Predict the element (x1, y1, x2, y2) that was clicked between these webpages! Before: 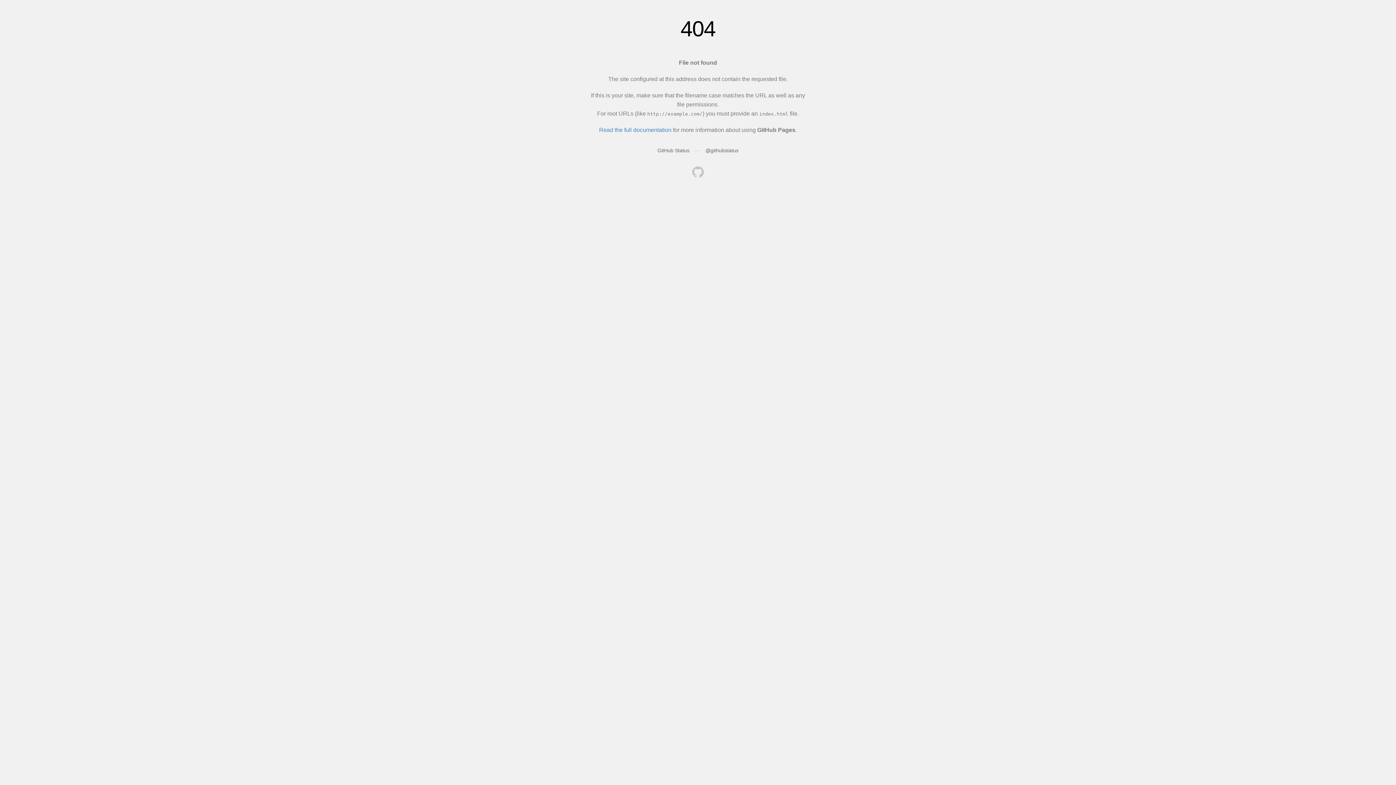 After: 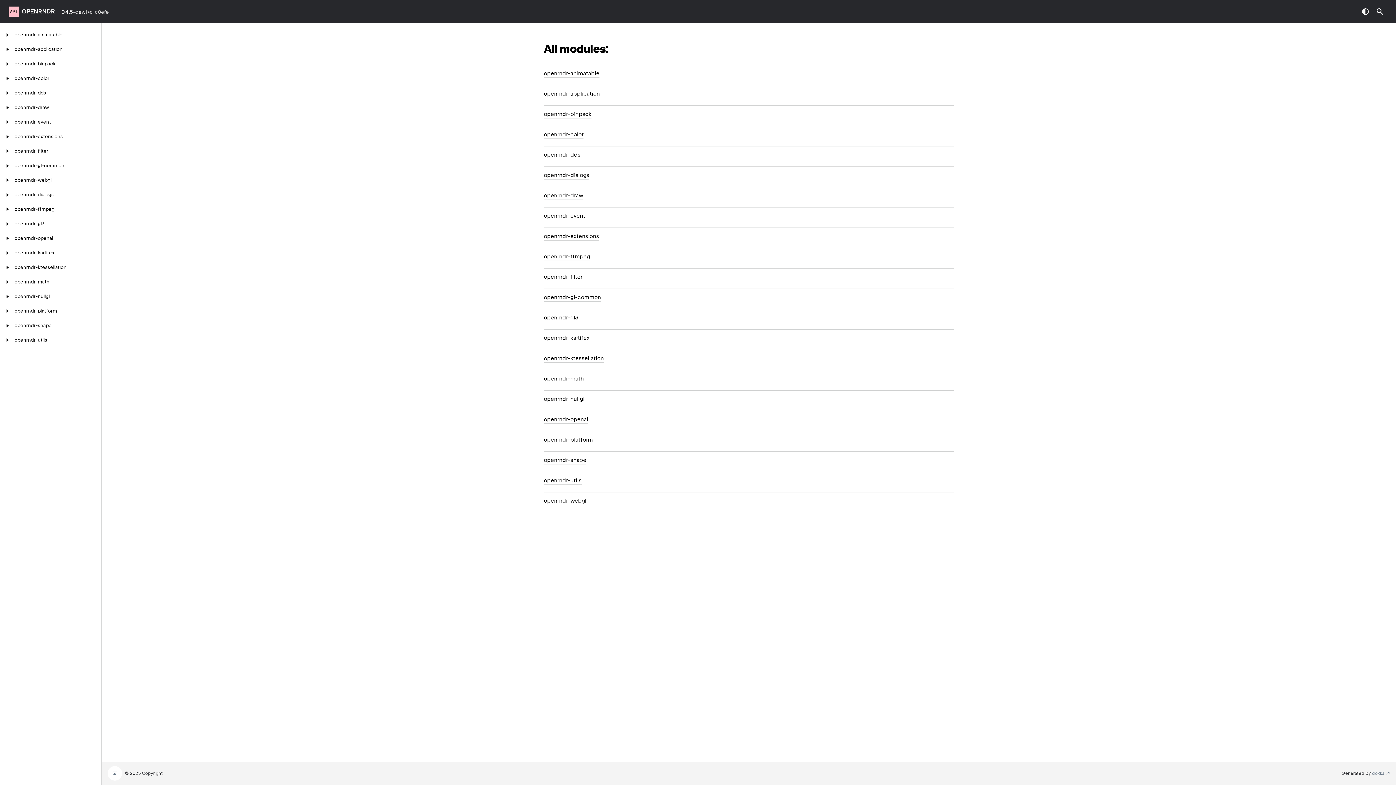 Action: bbox: (692, 166, 704, 179)